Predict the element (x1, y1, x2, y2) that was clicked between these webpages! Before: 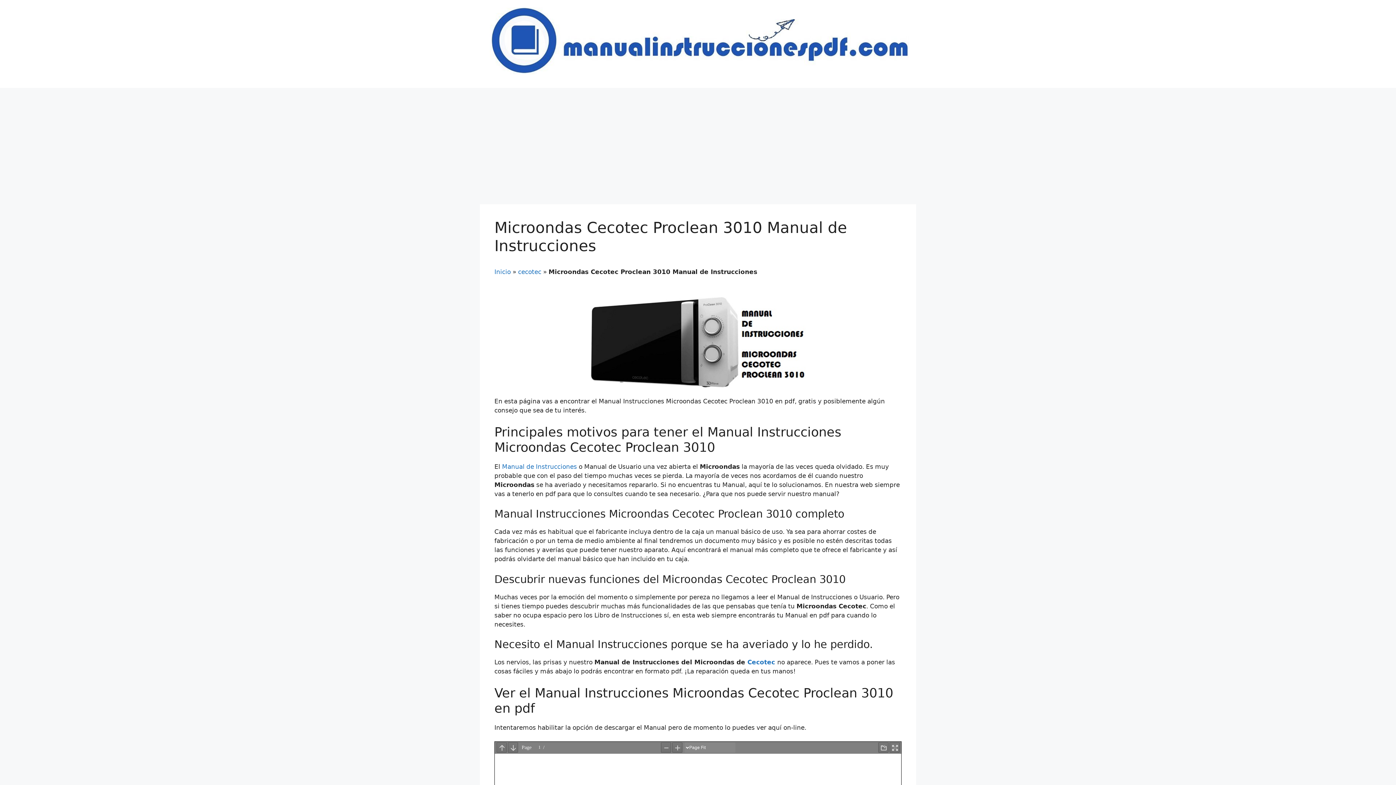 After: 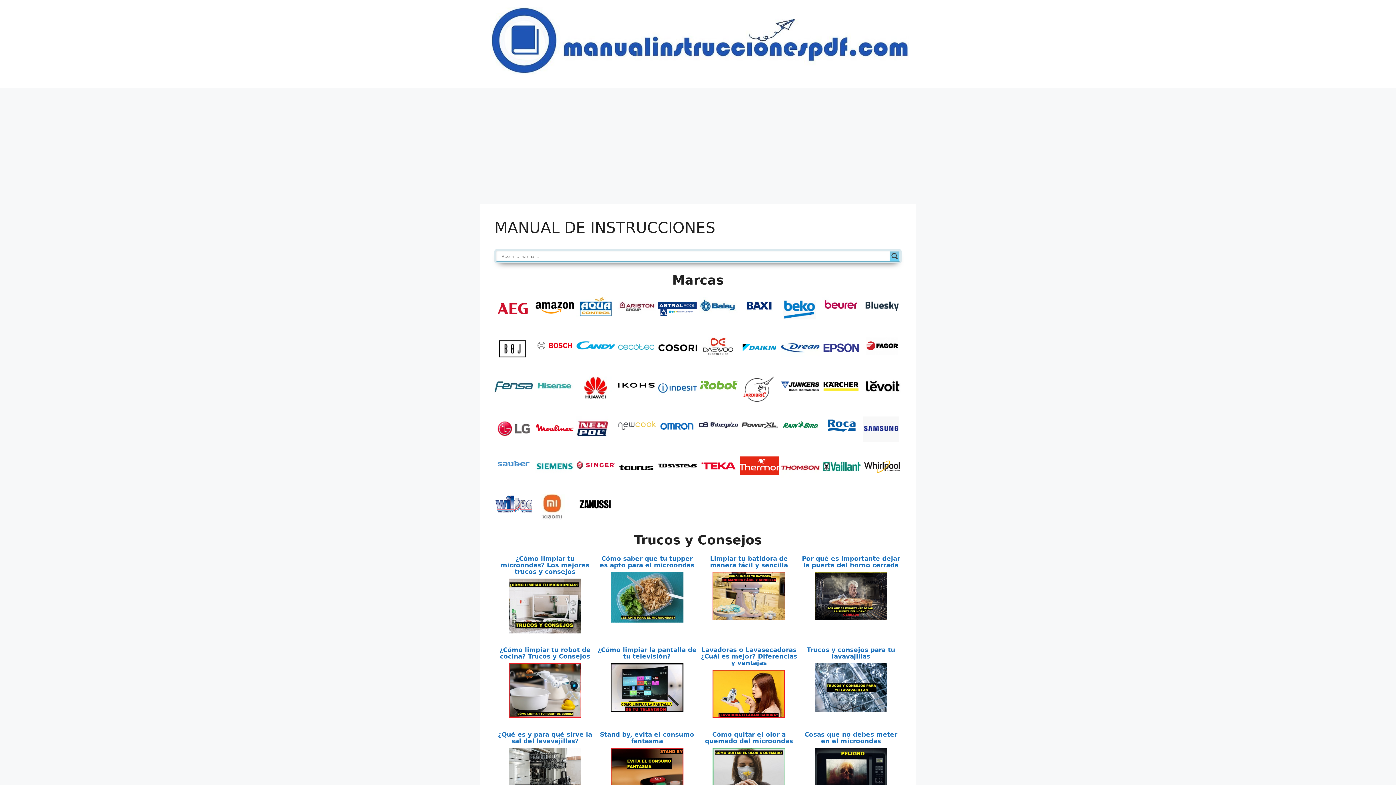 Action: bbox: (484, 36, 912, 44)